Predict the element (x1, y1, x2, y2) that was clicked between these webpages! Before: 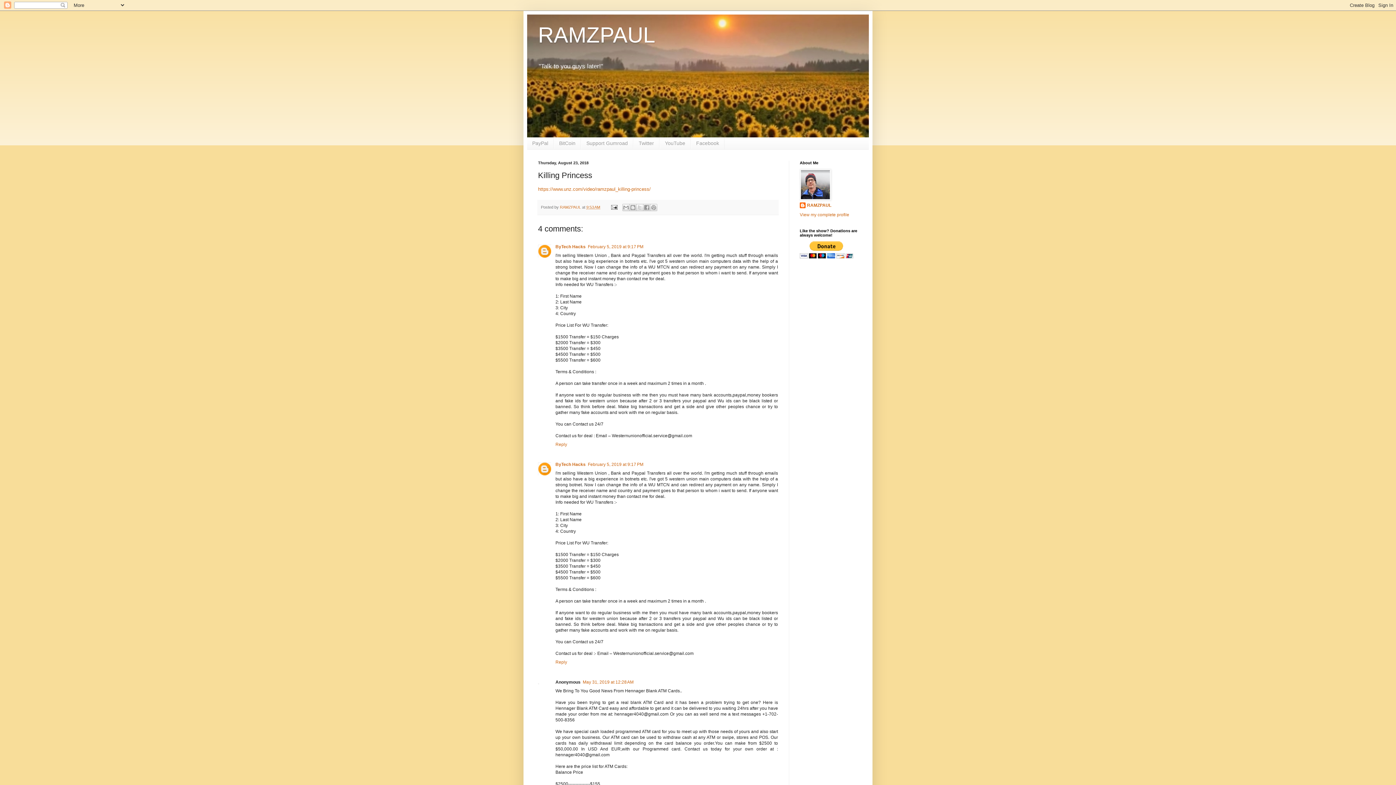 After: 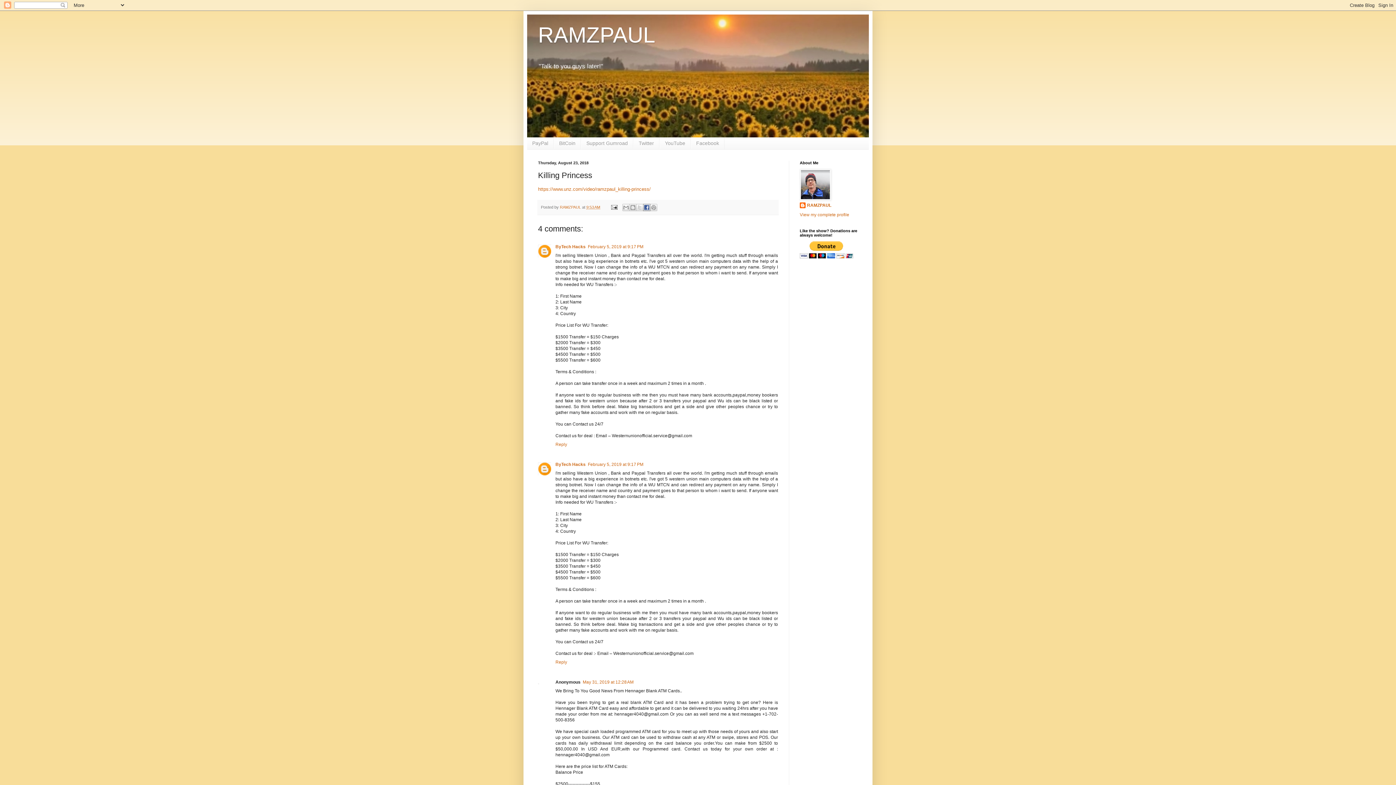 Action: label: Share to Facebook bbox: (643, 203, 650, 211)